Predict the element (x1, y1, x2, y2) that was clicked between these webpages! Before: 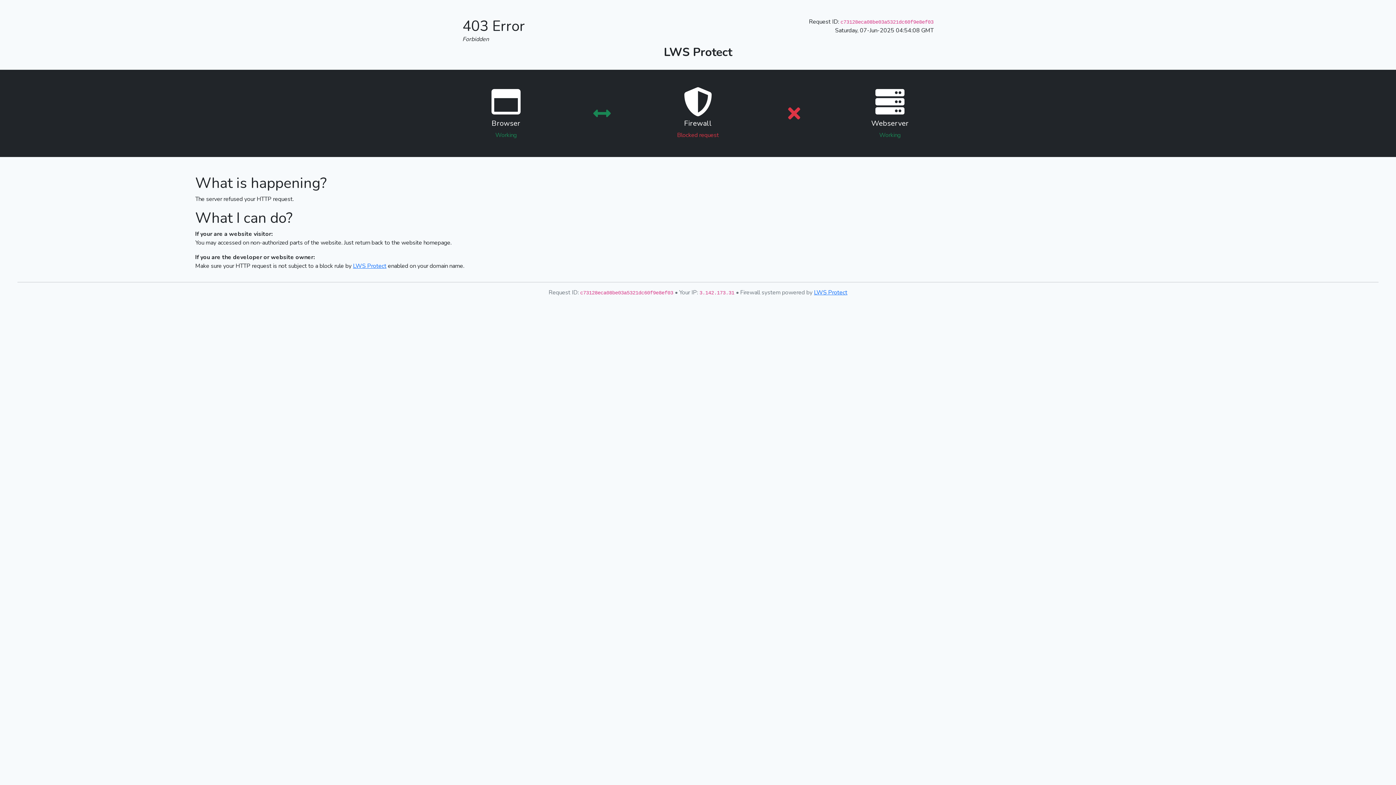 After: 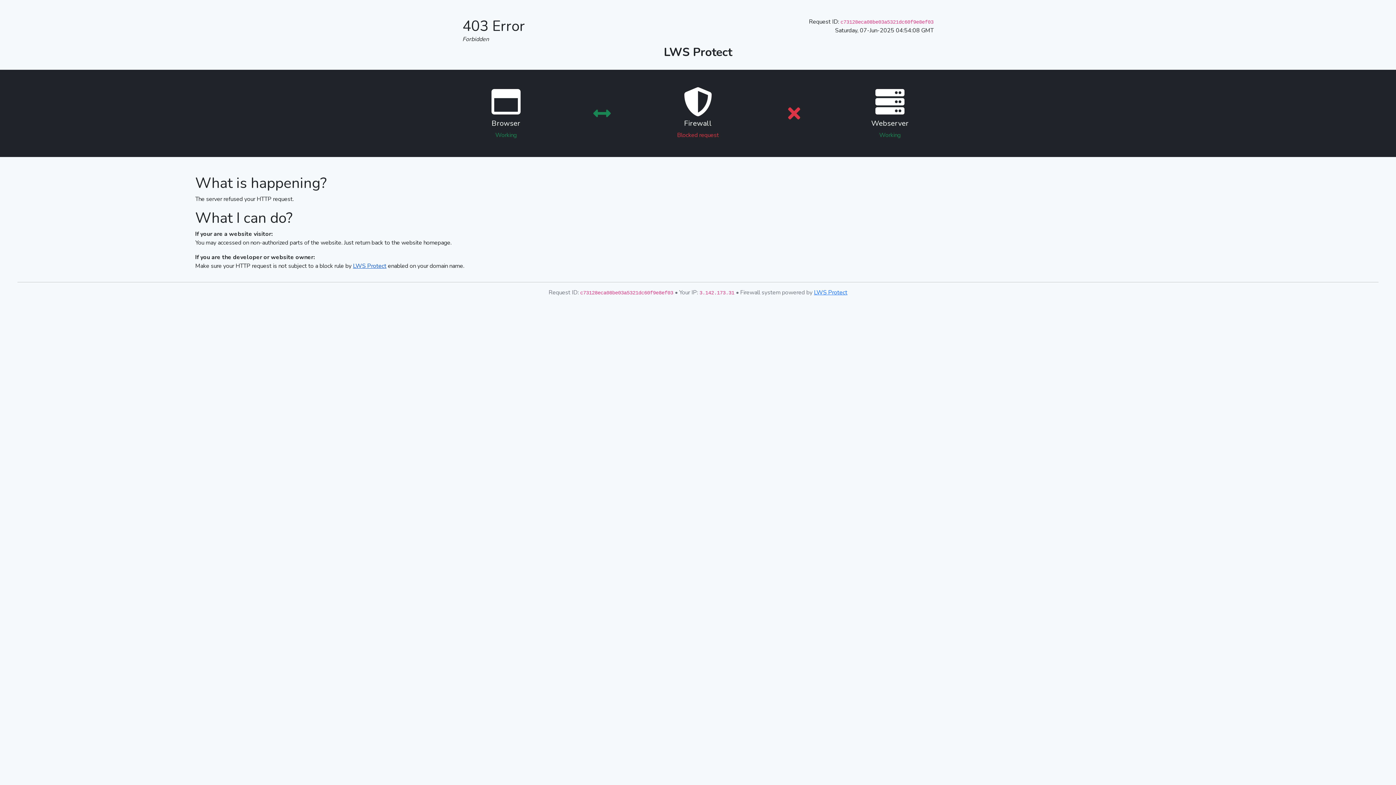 Action: bbox: (353, 262, 386, 270) label: LWS Protect